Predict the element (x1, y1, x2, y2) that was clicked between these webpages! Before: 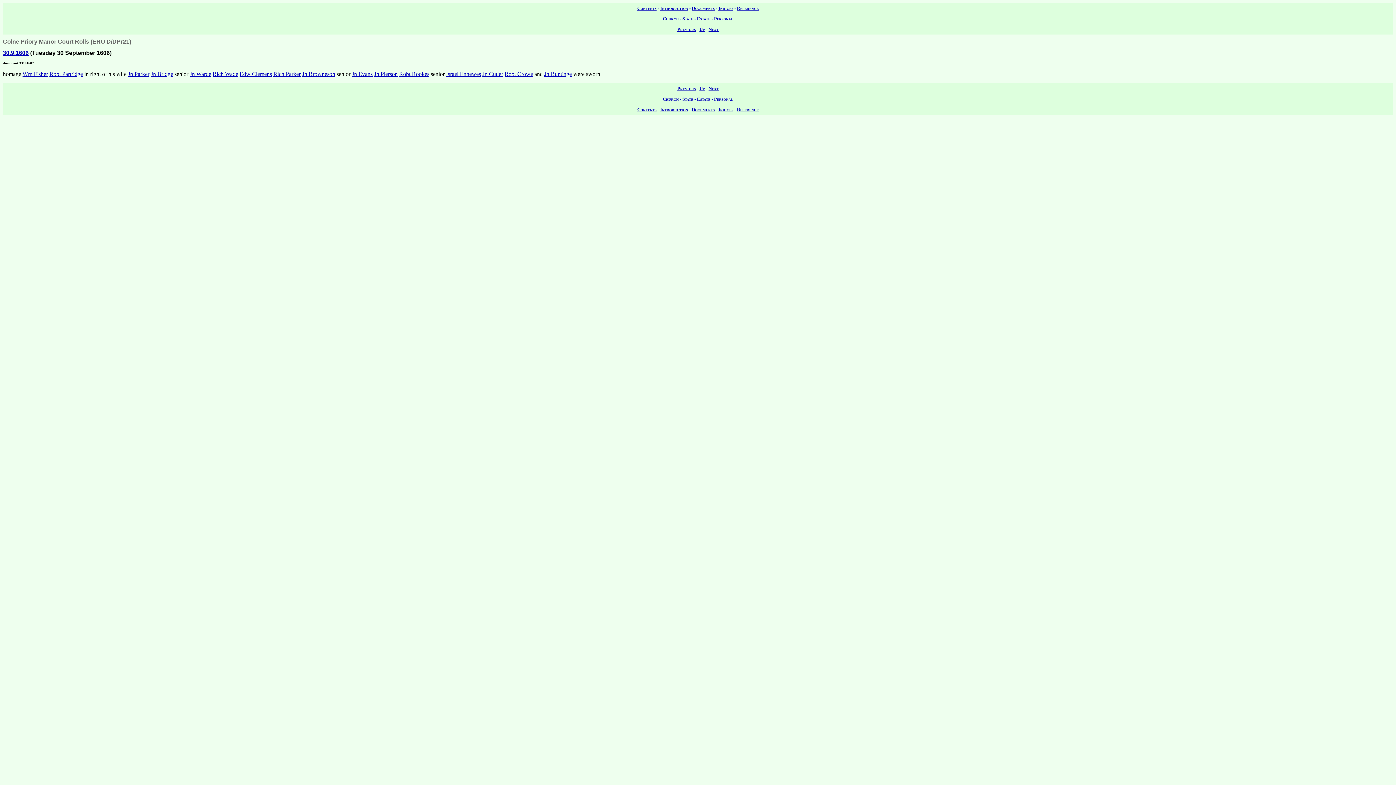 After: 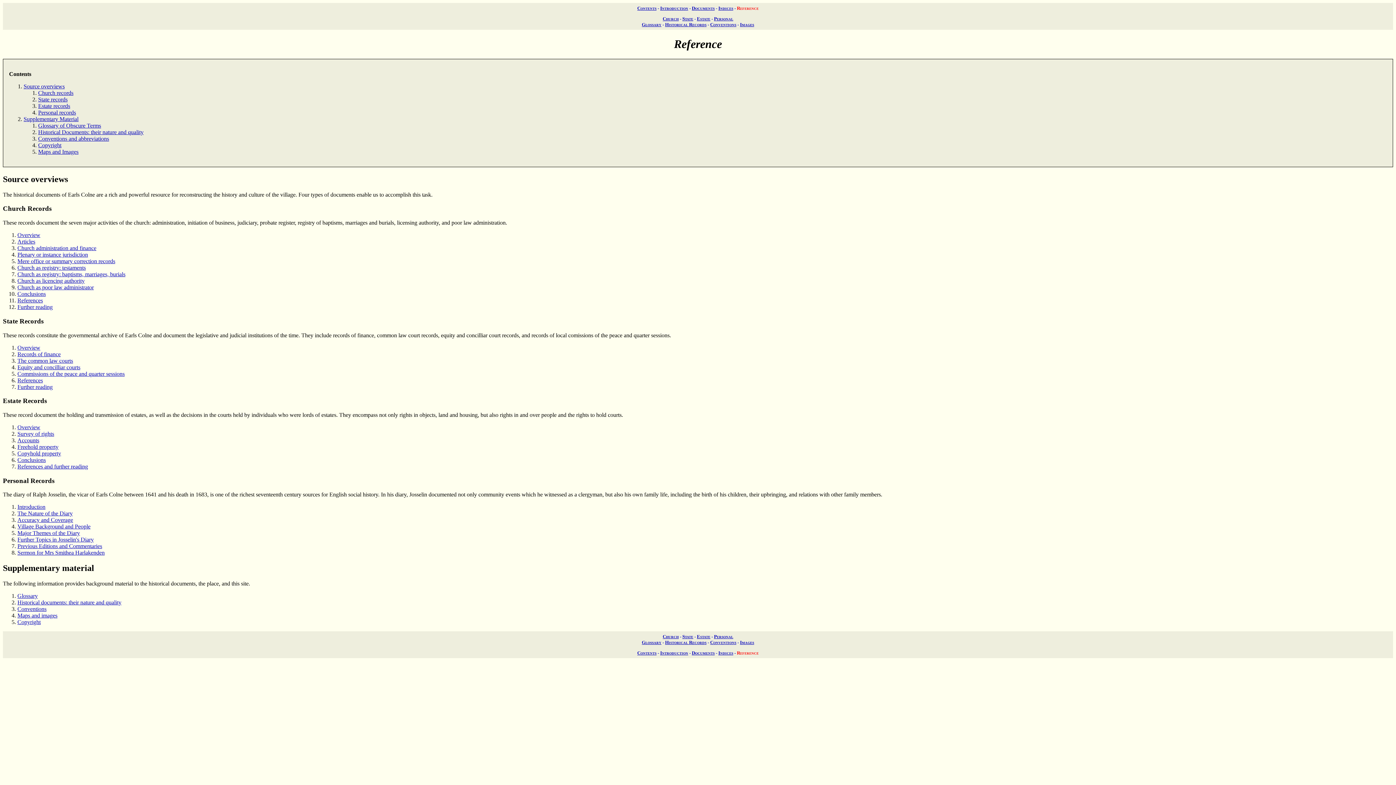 Action: bbox: (737, 5, 758, 10) label: Reference